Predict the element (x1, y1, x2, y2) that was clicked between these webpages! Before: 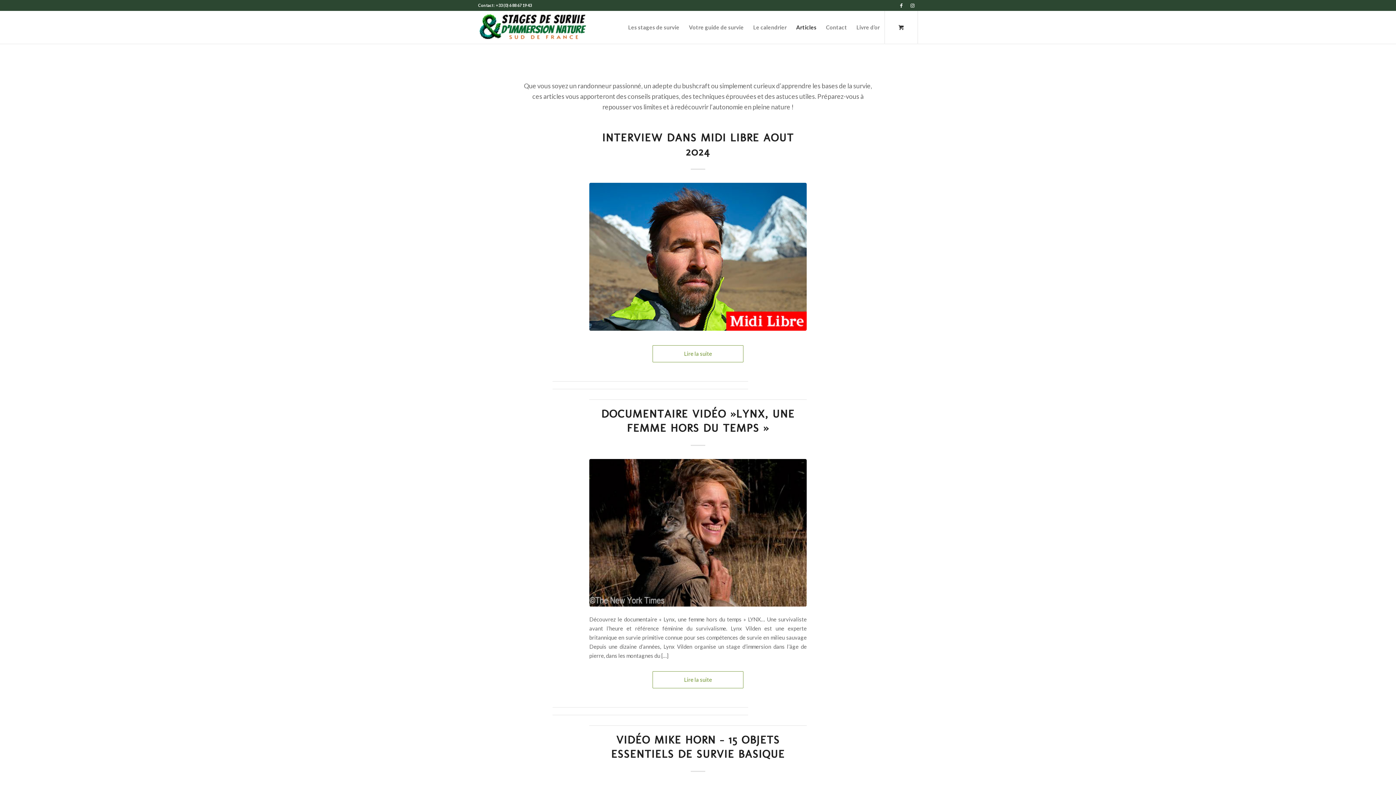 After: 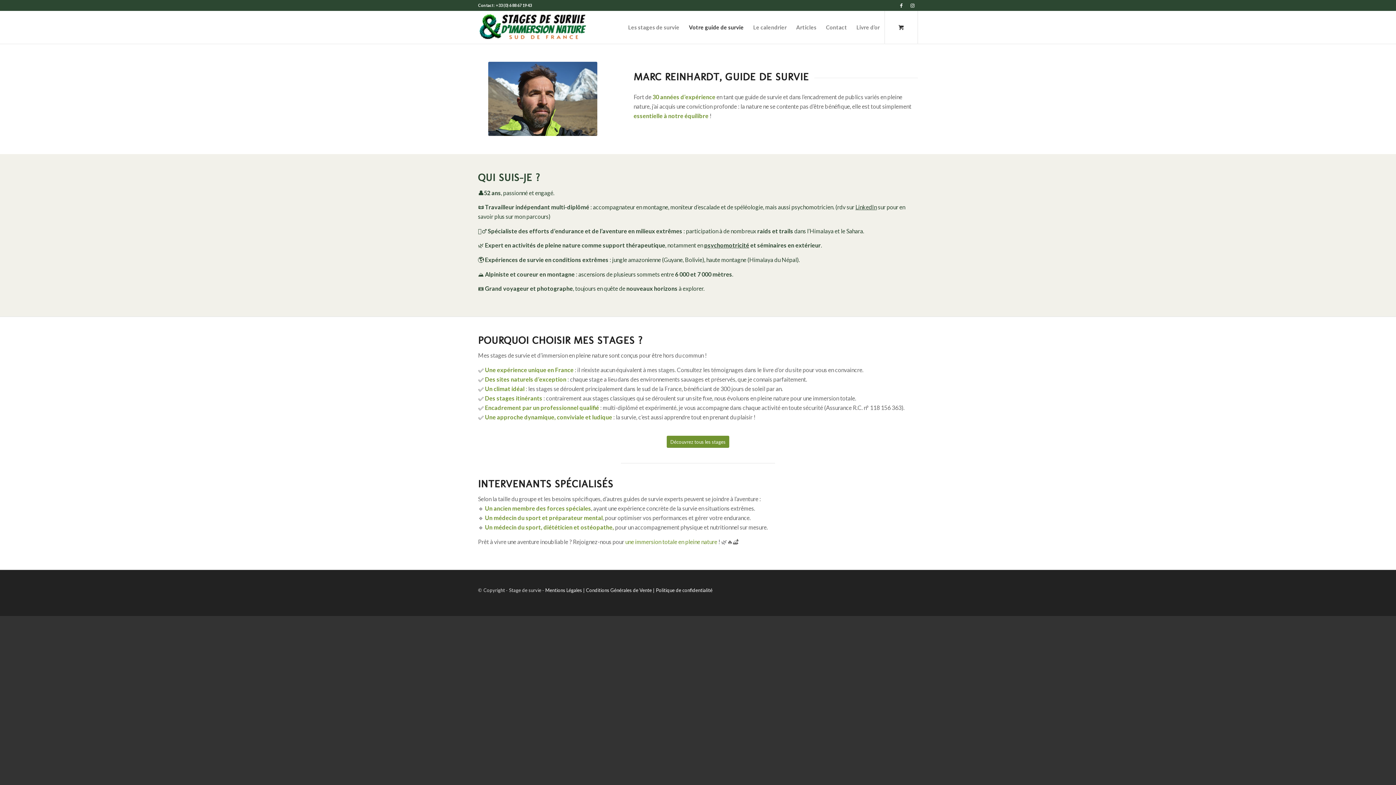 Action: label: Votre guide de survie bbox: (684, 10, 748, 43)